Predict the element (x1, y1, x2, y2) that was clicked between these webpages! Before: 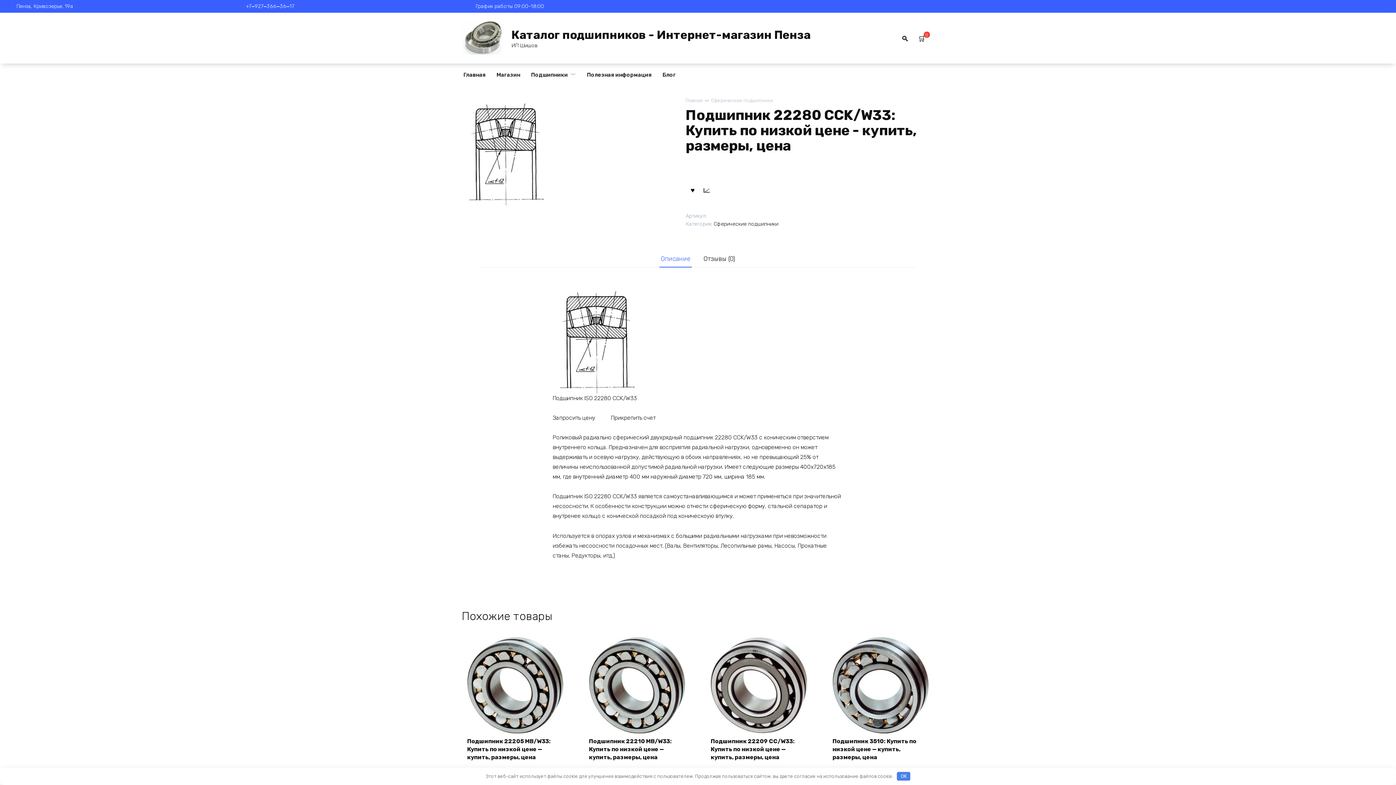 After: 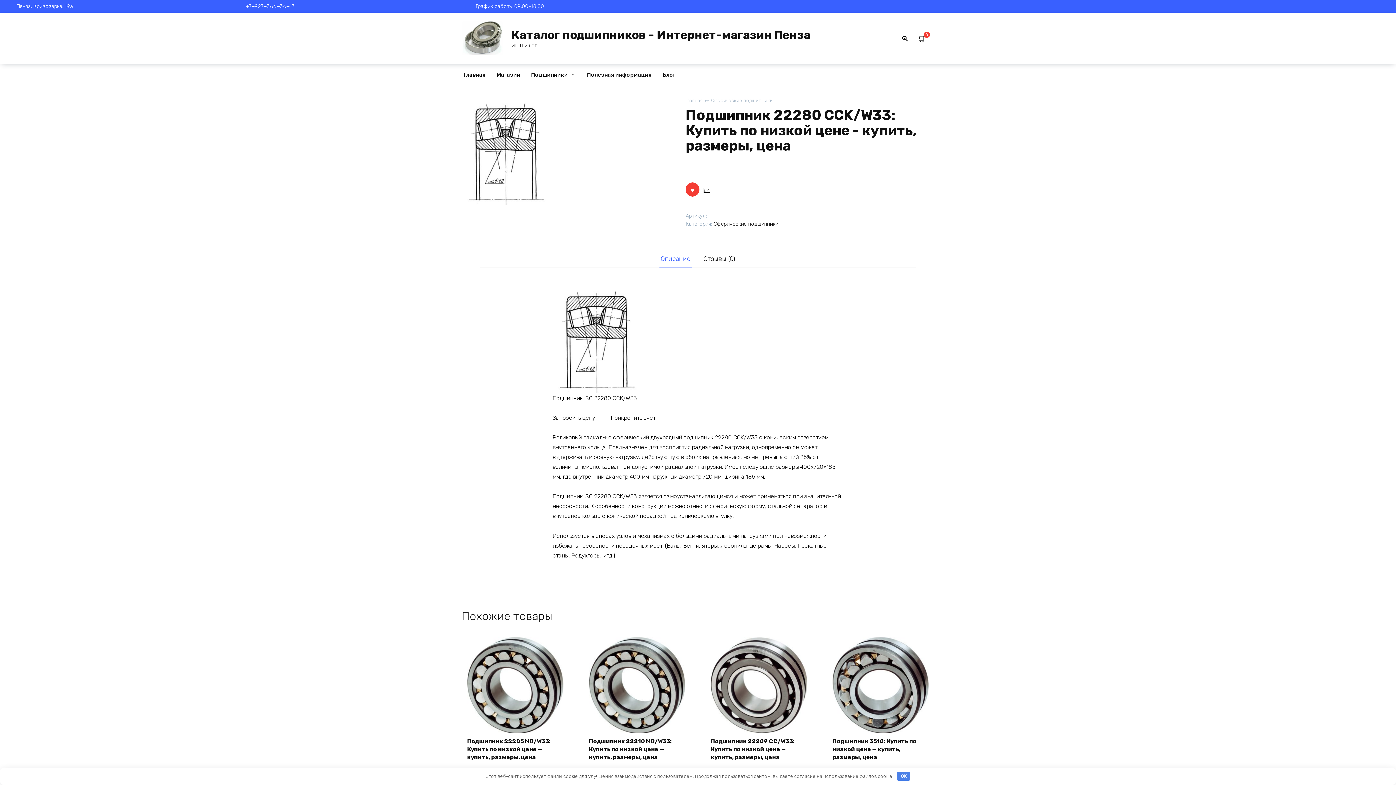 Action: bbox: (685, 182, 699, 196)